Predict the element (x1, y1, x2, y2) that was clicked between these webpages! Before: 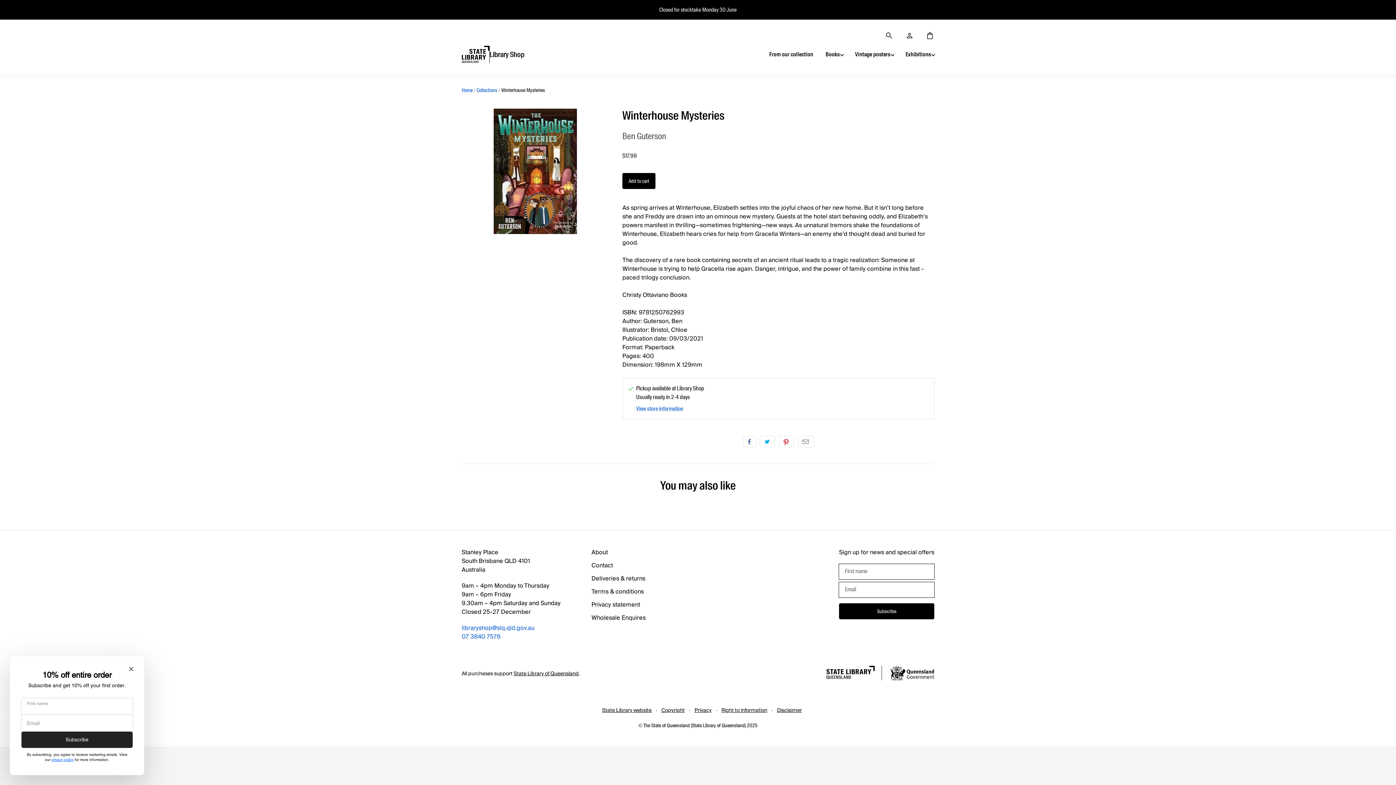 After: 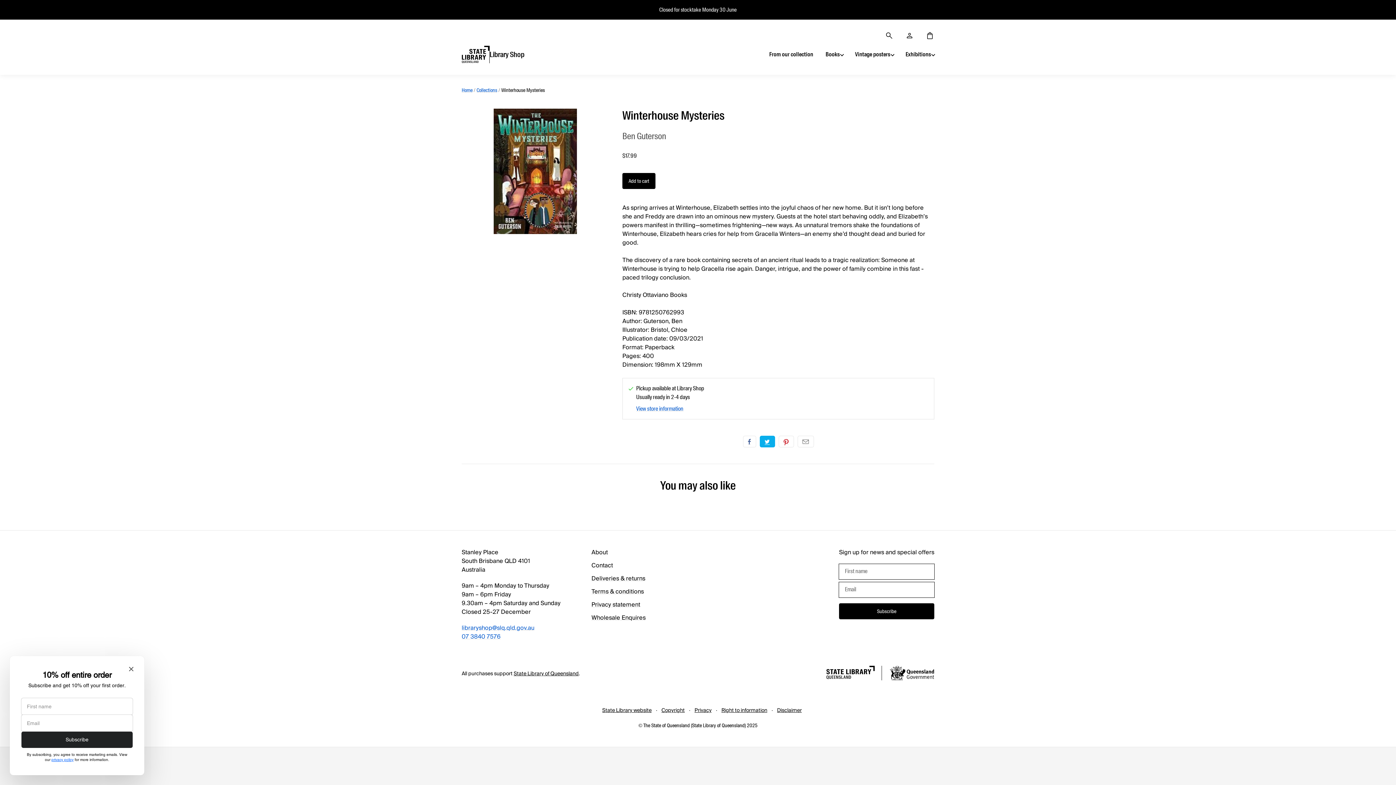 Action: bbox: (759, 436, 775, 447) label: Tweet